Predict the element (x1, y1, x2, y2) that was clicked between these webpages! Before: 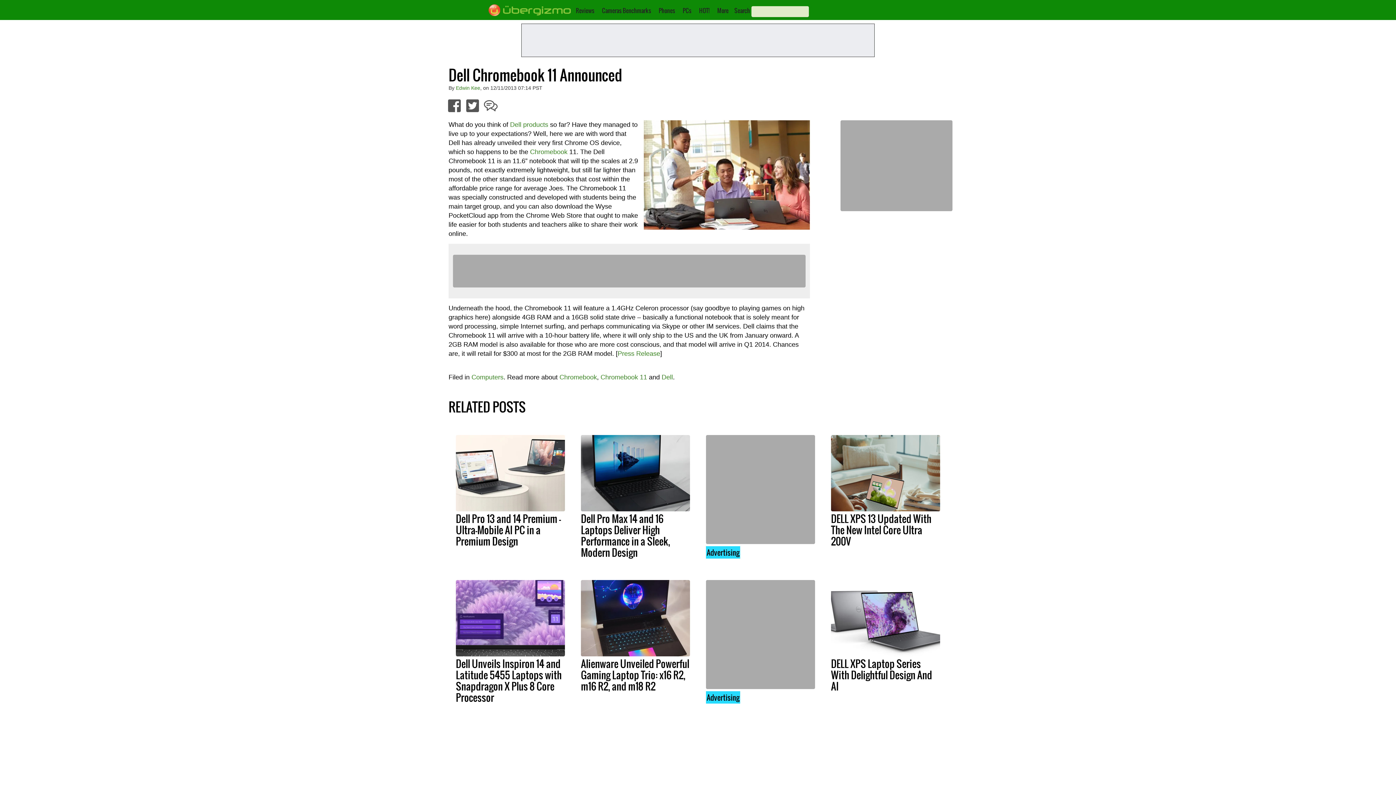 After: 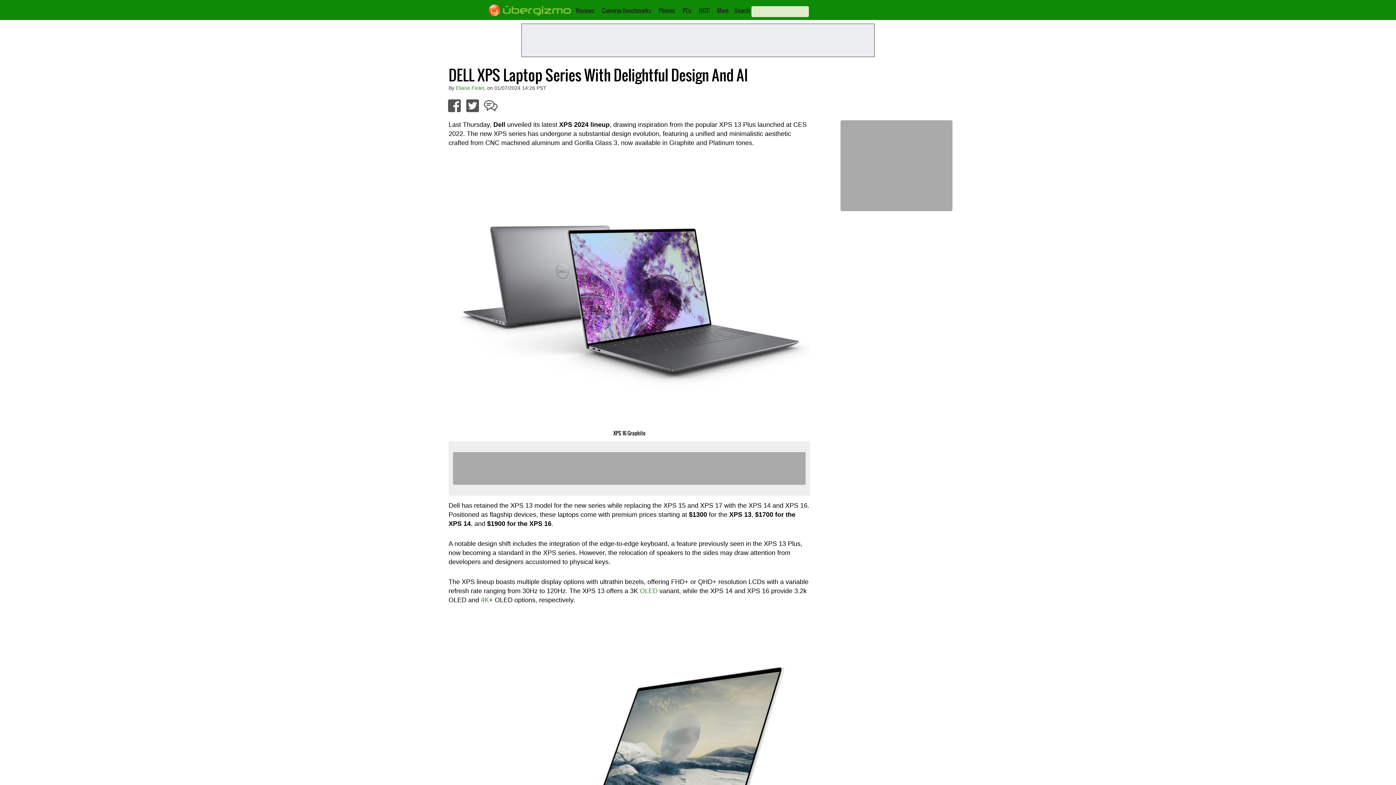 Action: bbox: (831, 656, 932, 693) label: DELL XPS Laptop Series With Delightful Design And AI